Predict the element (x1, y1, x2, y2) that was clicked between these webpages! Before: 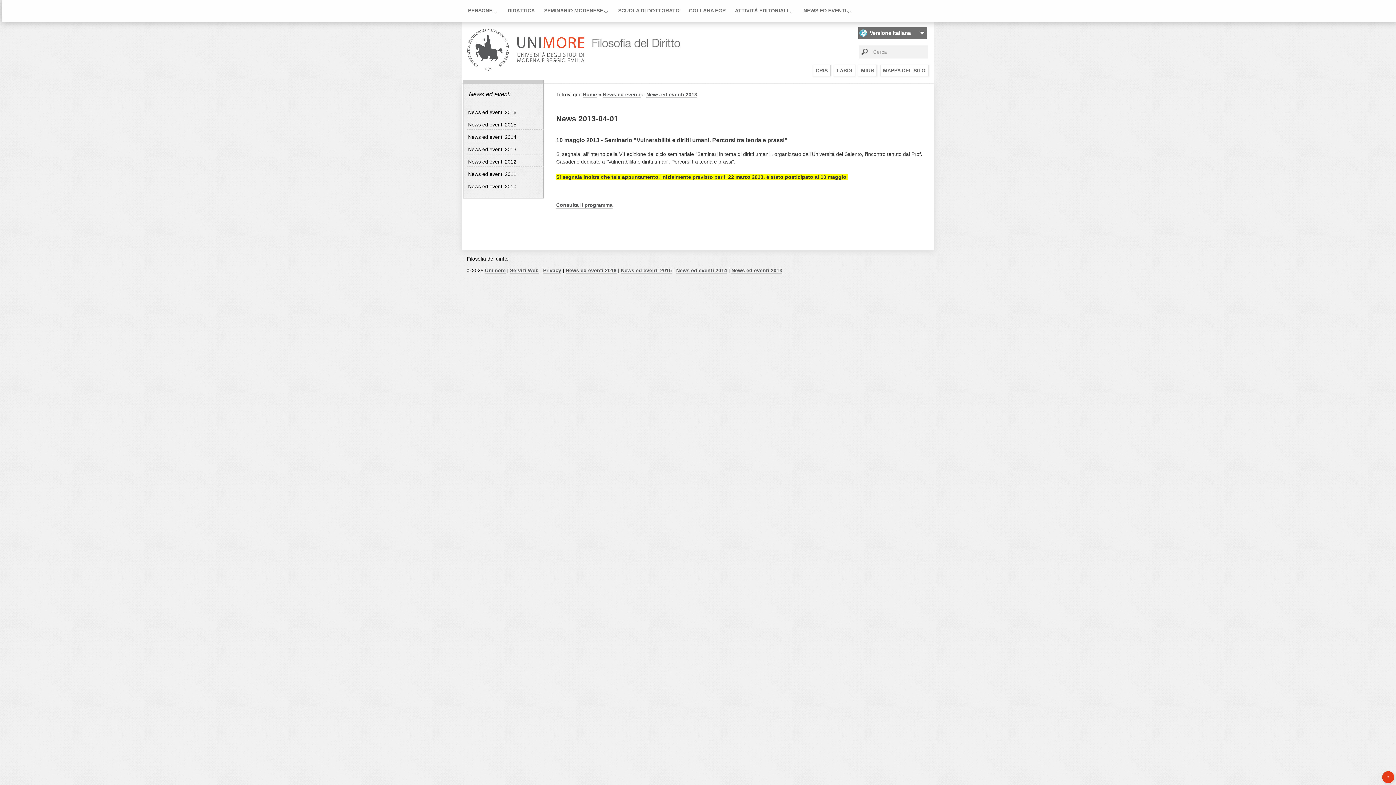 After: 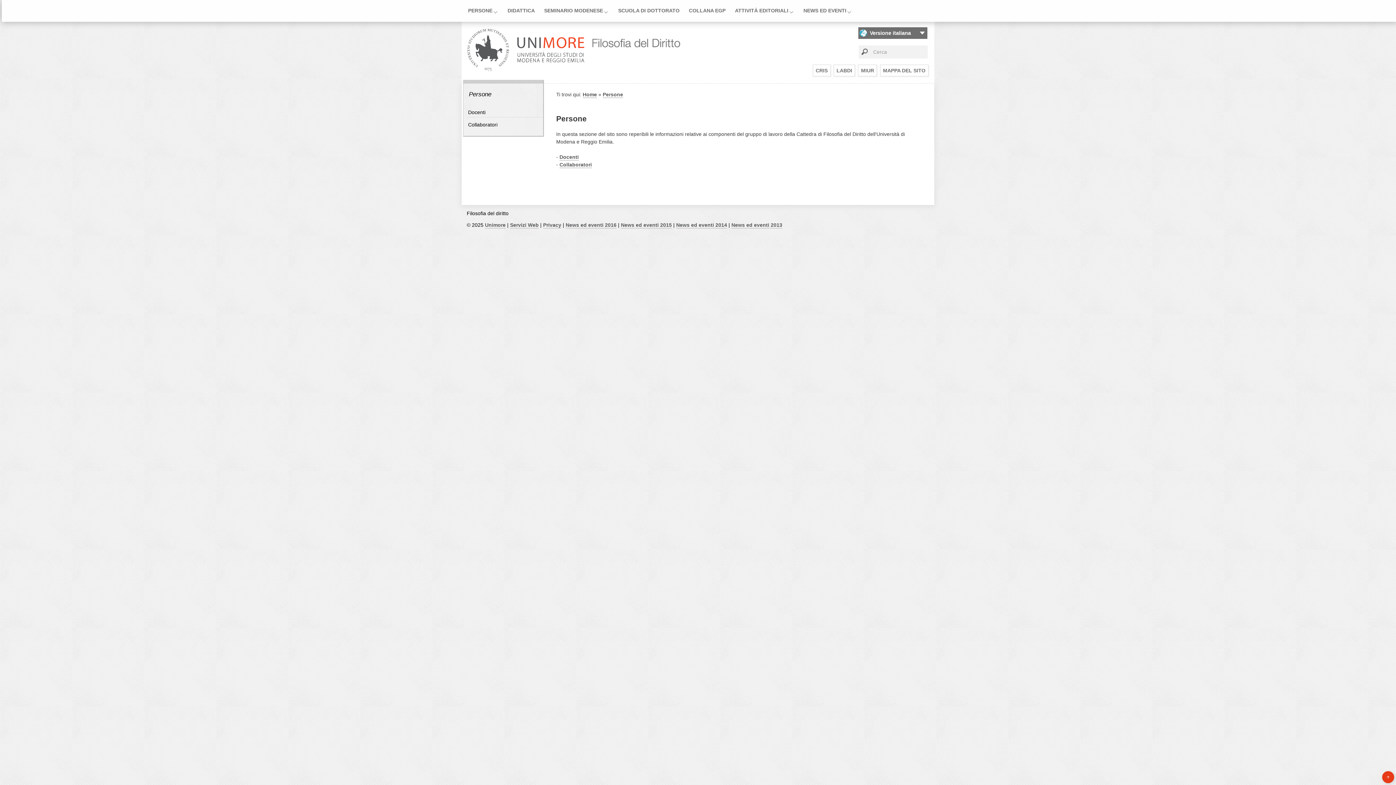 Action: bbox: (468, 4, 492, 14) label: PERSONE